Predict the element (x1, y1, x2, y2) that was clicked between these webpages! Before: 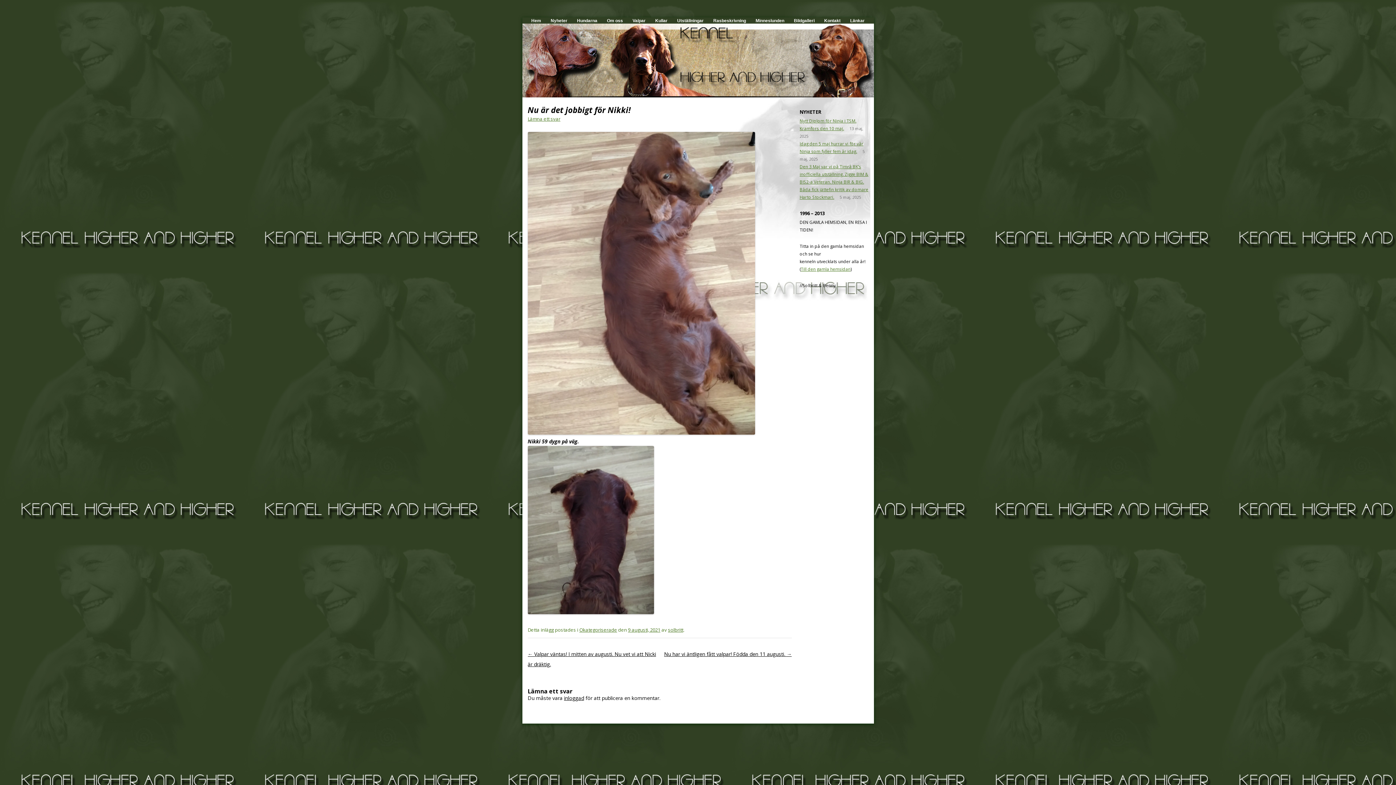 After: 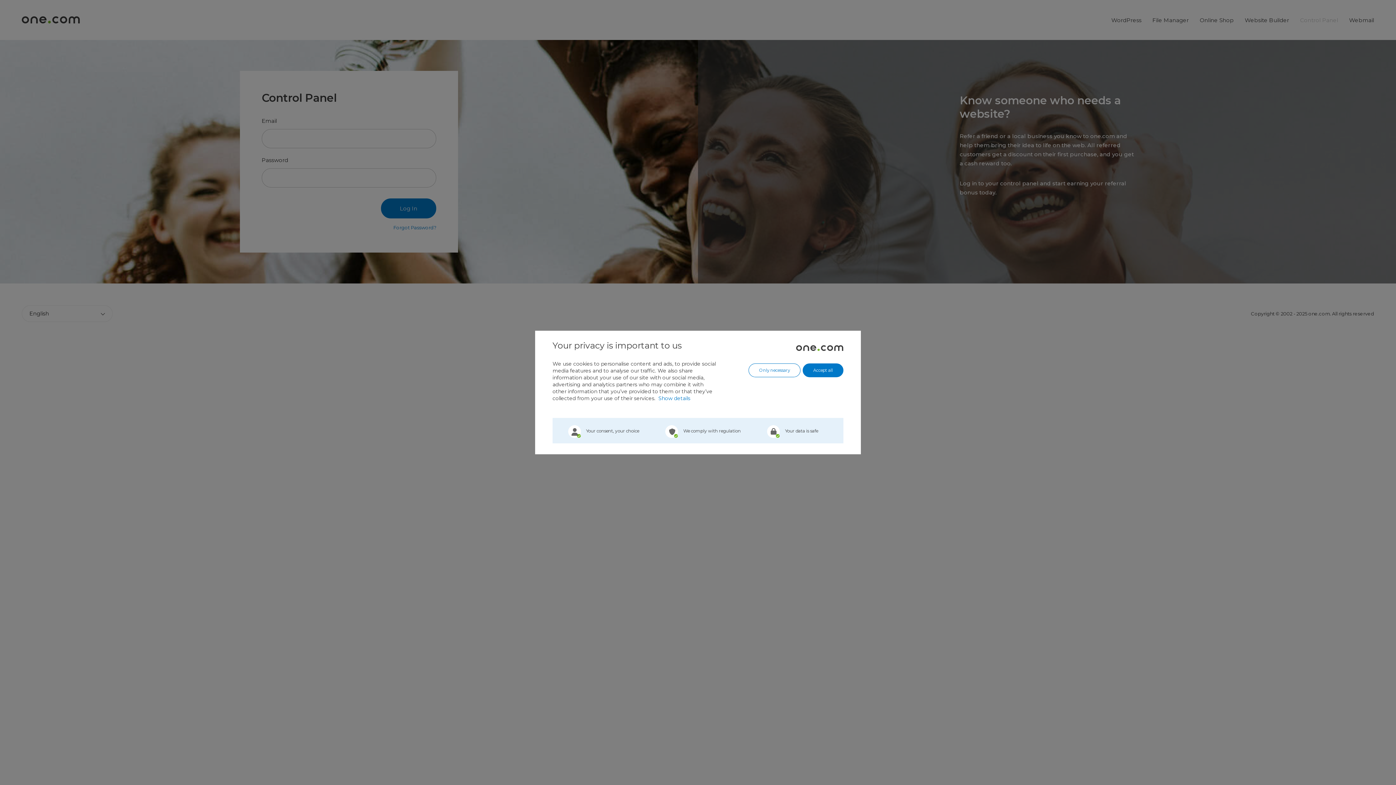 Action: bbox: (564, 694, 584, 701) label: inloggad